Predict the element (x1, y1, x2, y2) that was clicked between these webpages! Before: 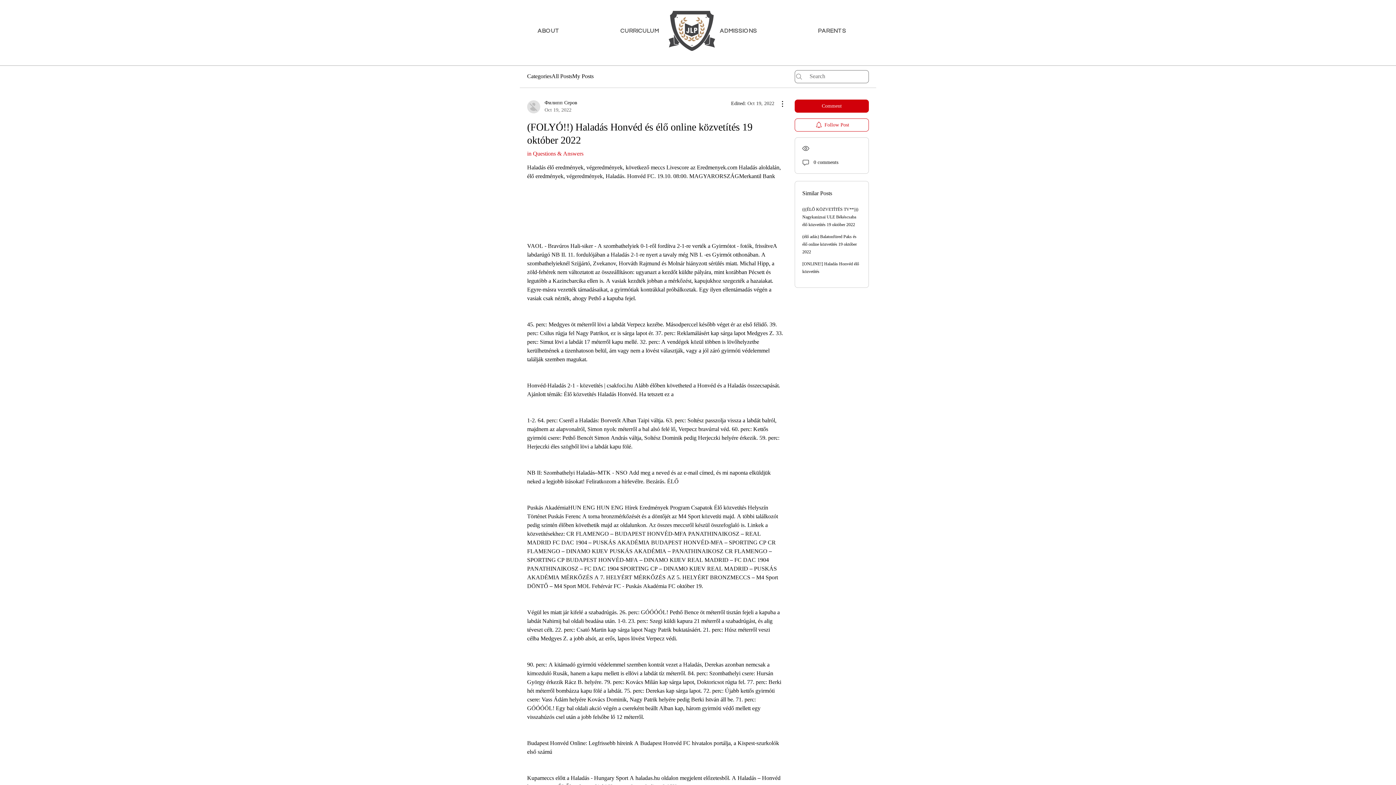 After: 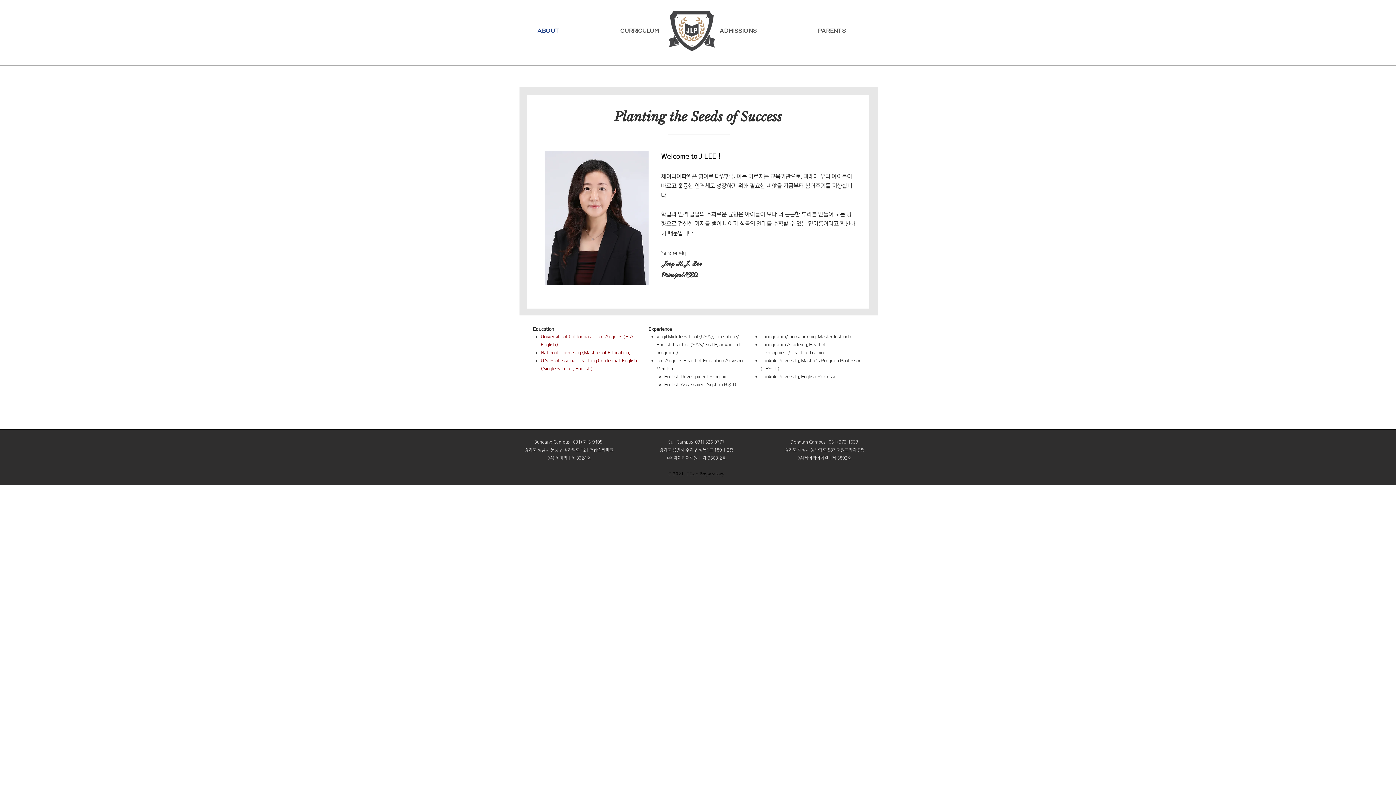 Action: bbox: (508, 24, 588, 37) label: ABOUT